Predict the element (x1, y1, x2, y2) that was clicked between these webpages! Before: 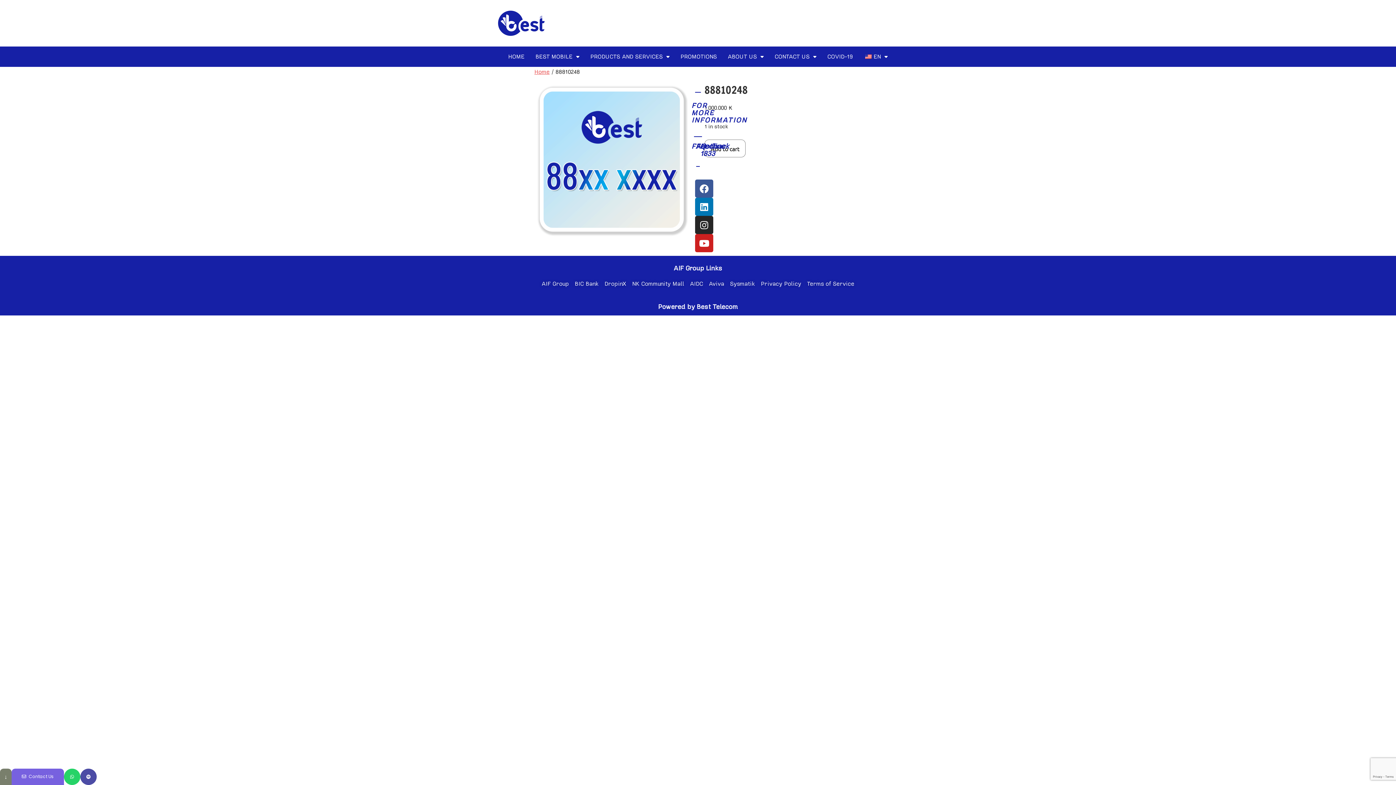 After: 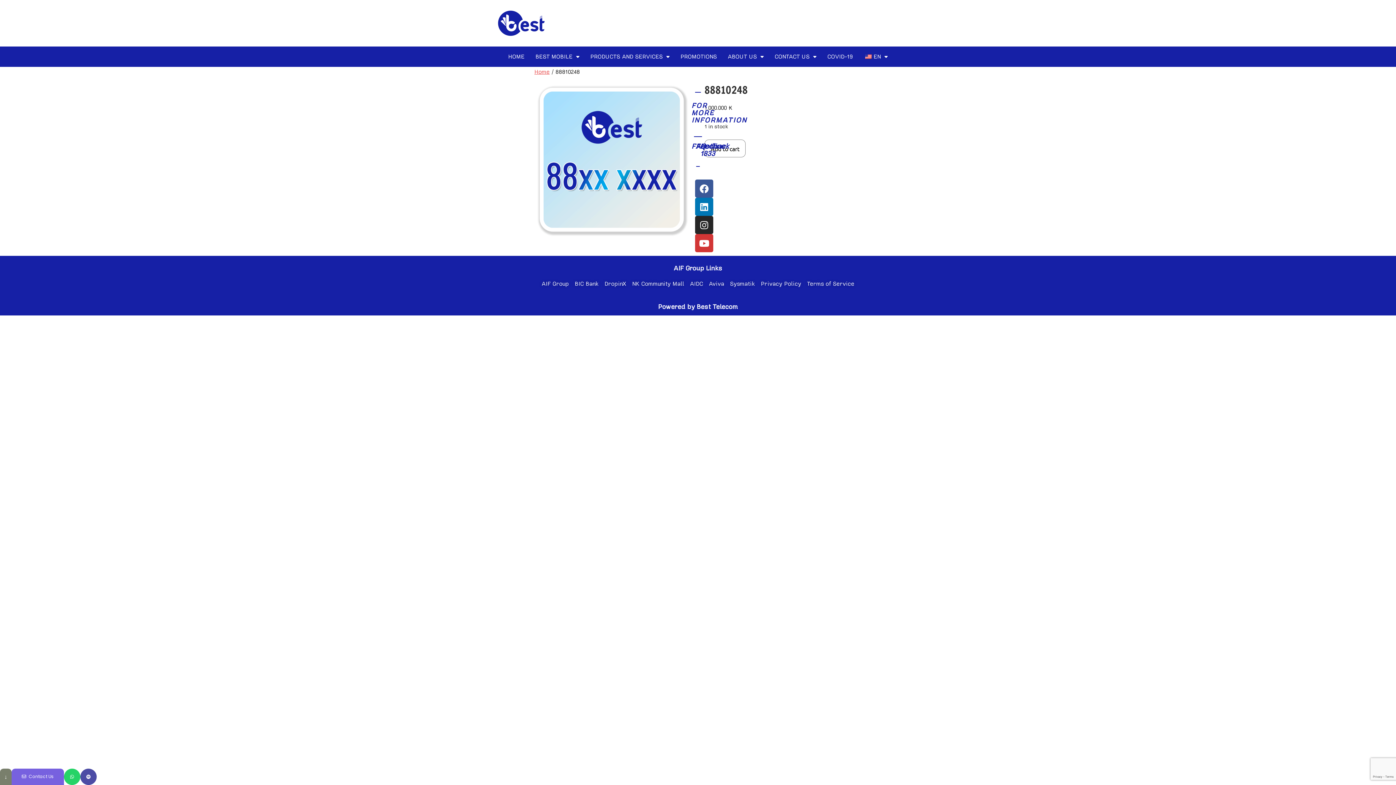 Action: label: Youtube bbox: (695, 234, 713, 252)